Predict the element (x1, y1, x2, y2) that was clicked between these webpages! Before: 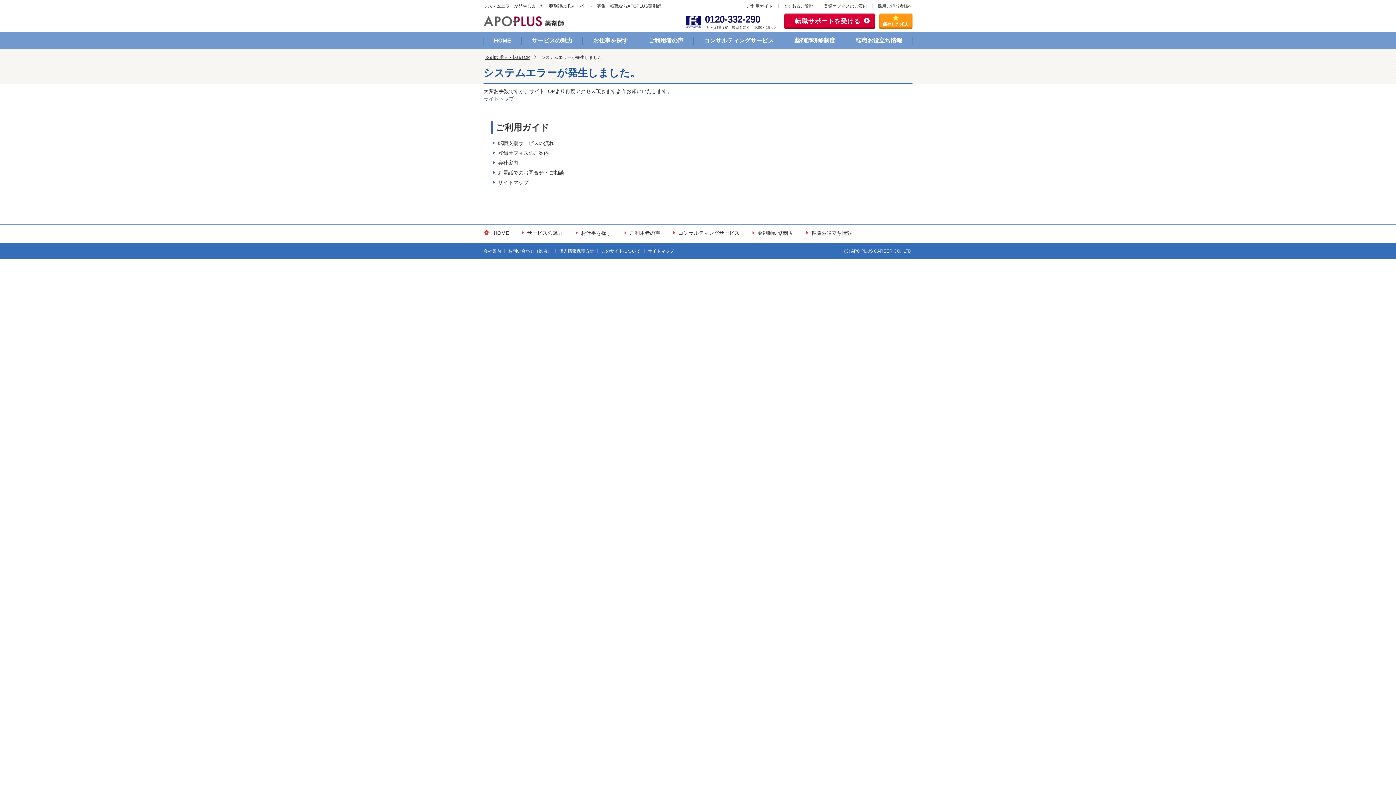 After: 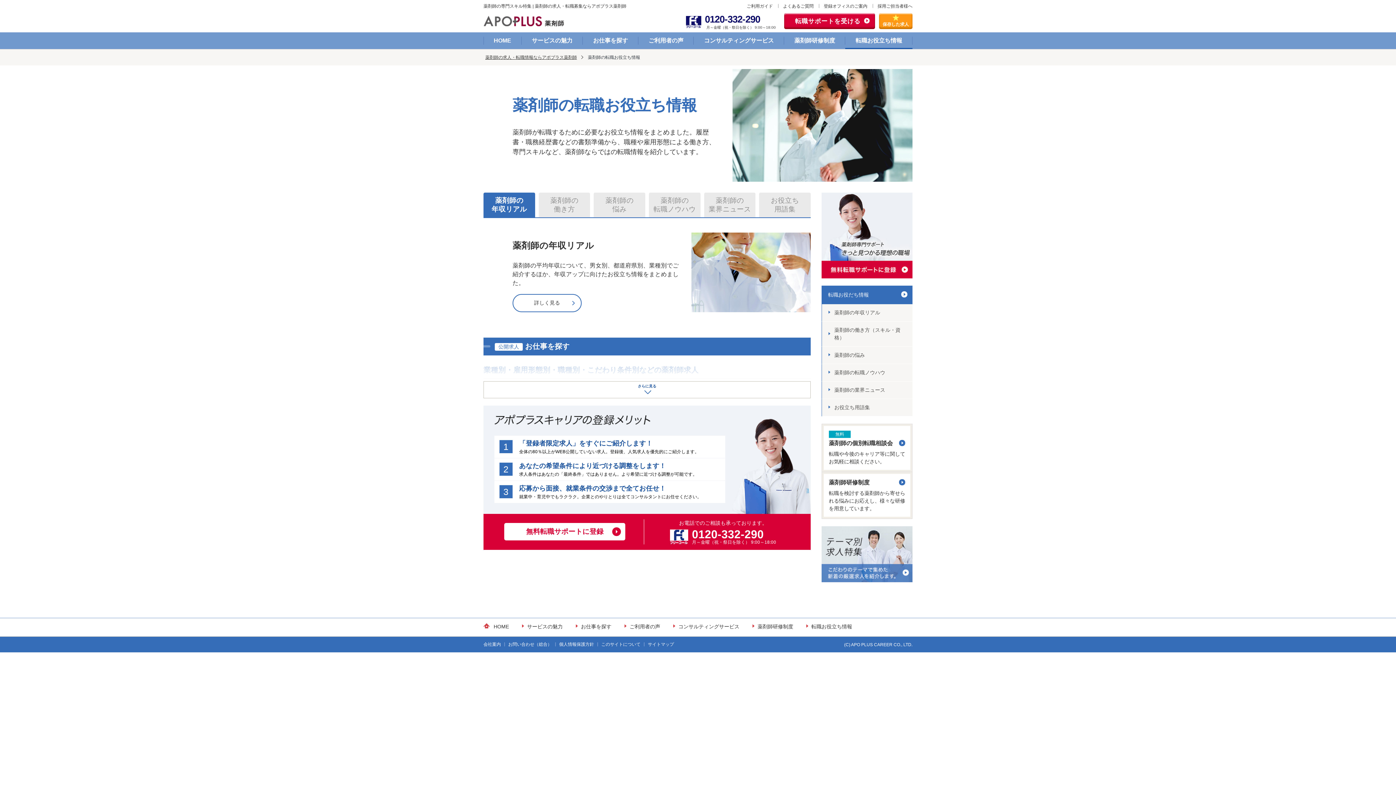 Action: bbox: (804, 229, 852, 236) label: 転職お役立ち情報